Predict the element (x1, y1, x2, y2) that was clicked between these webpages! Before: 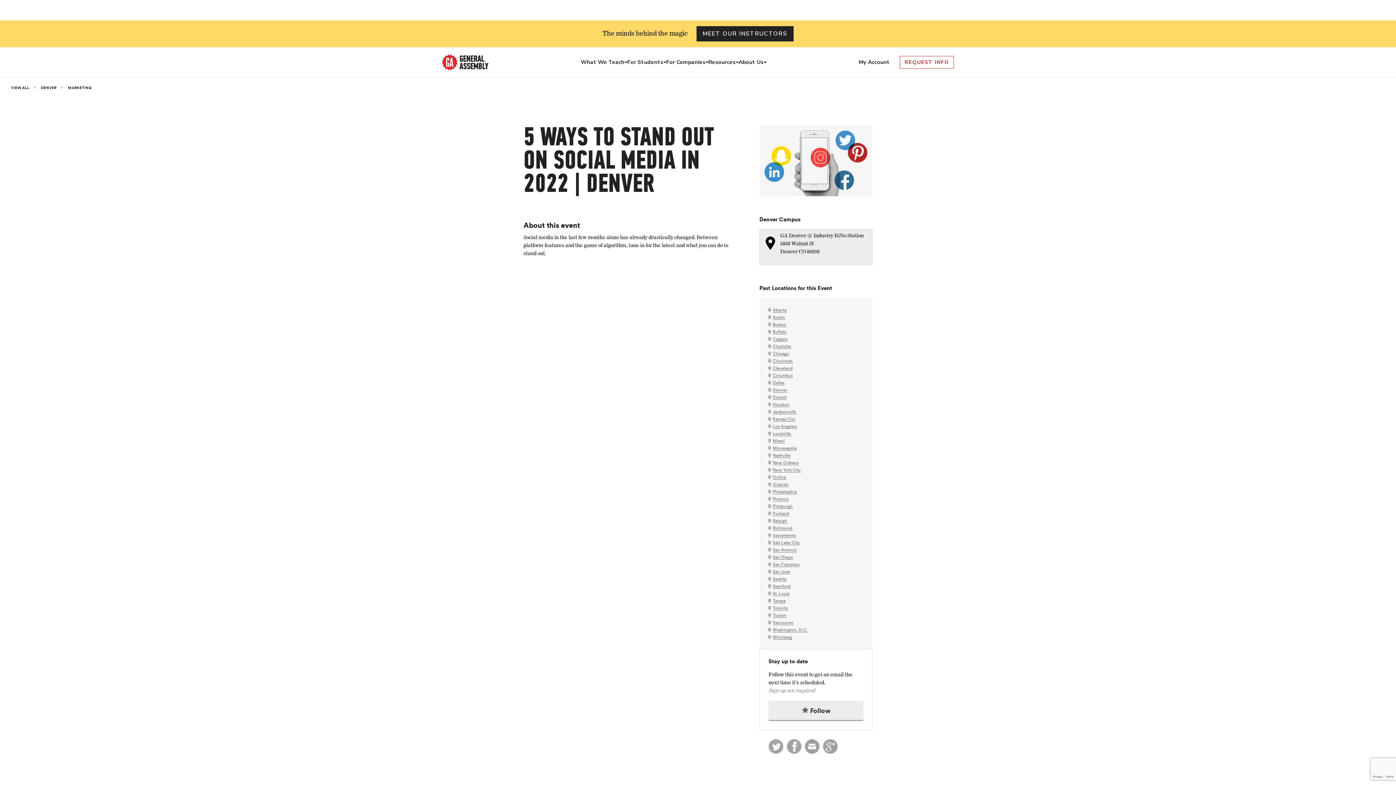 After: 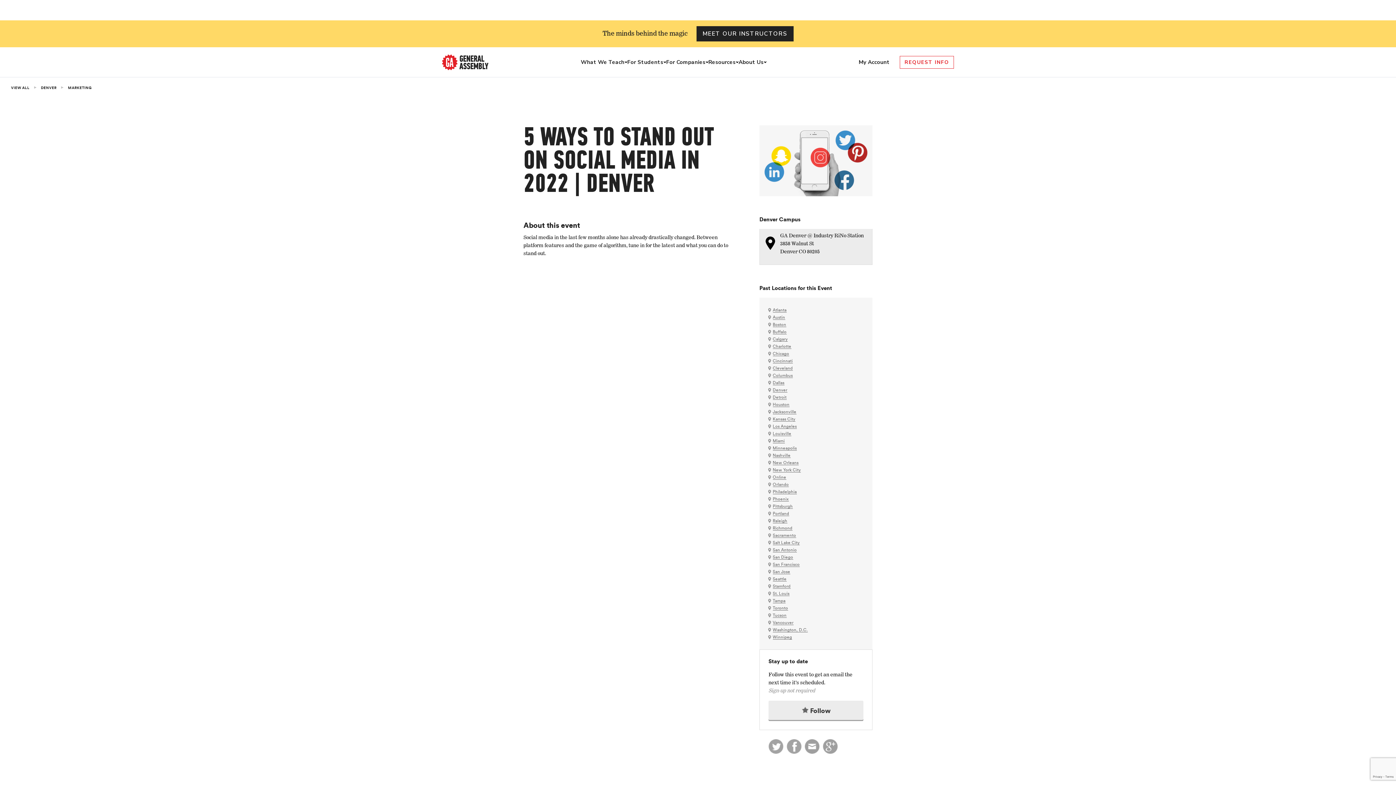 Action: bbox: (772, 388, 787, 392) label: Denver